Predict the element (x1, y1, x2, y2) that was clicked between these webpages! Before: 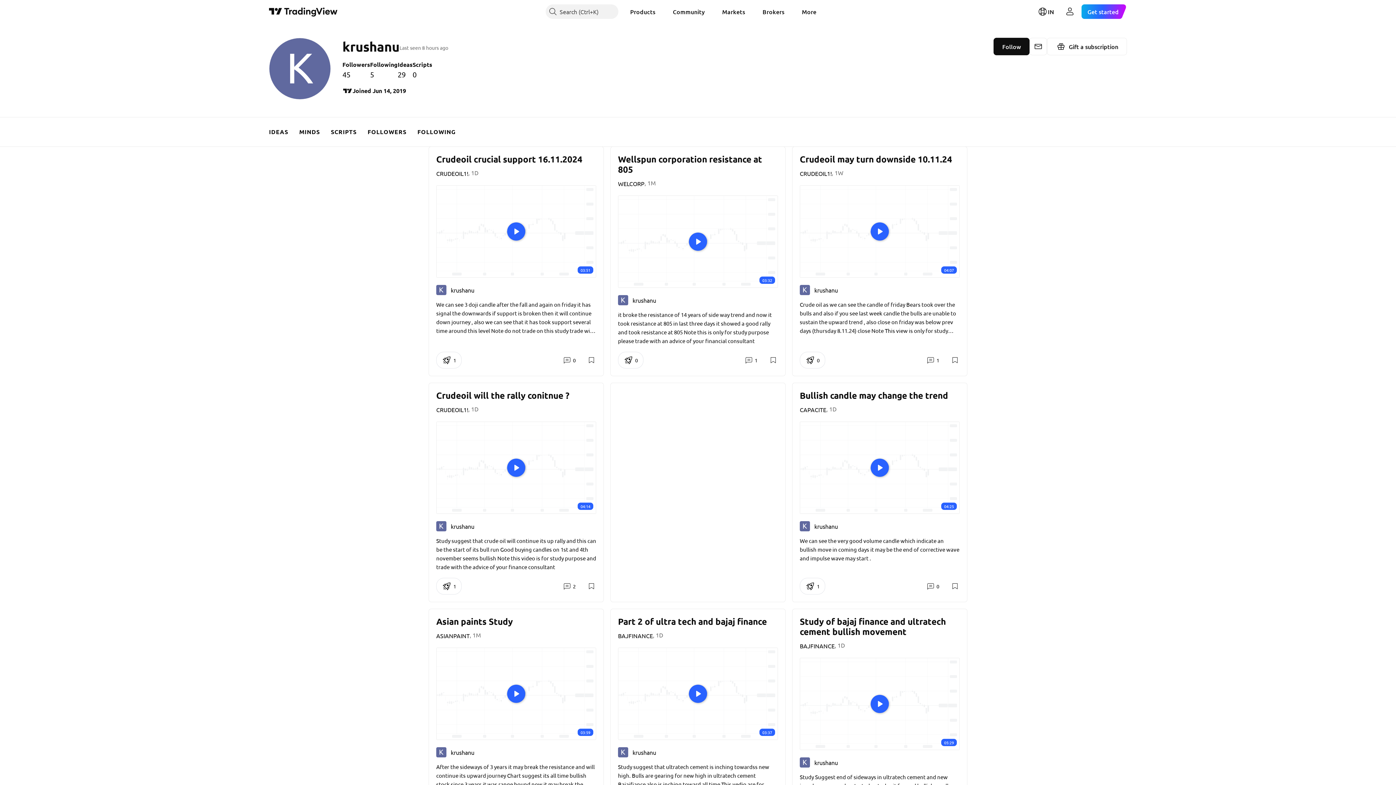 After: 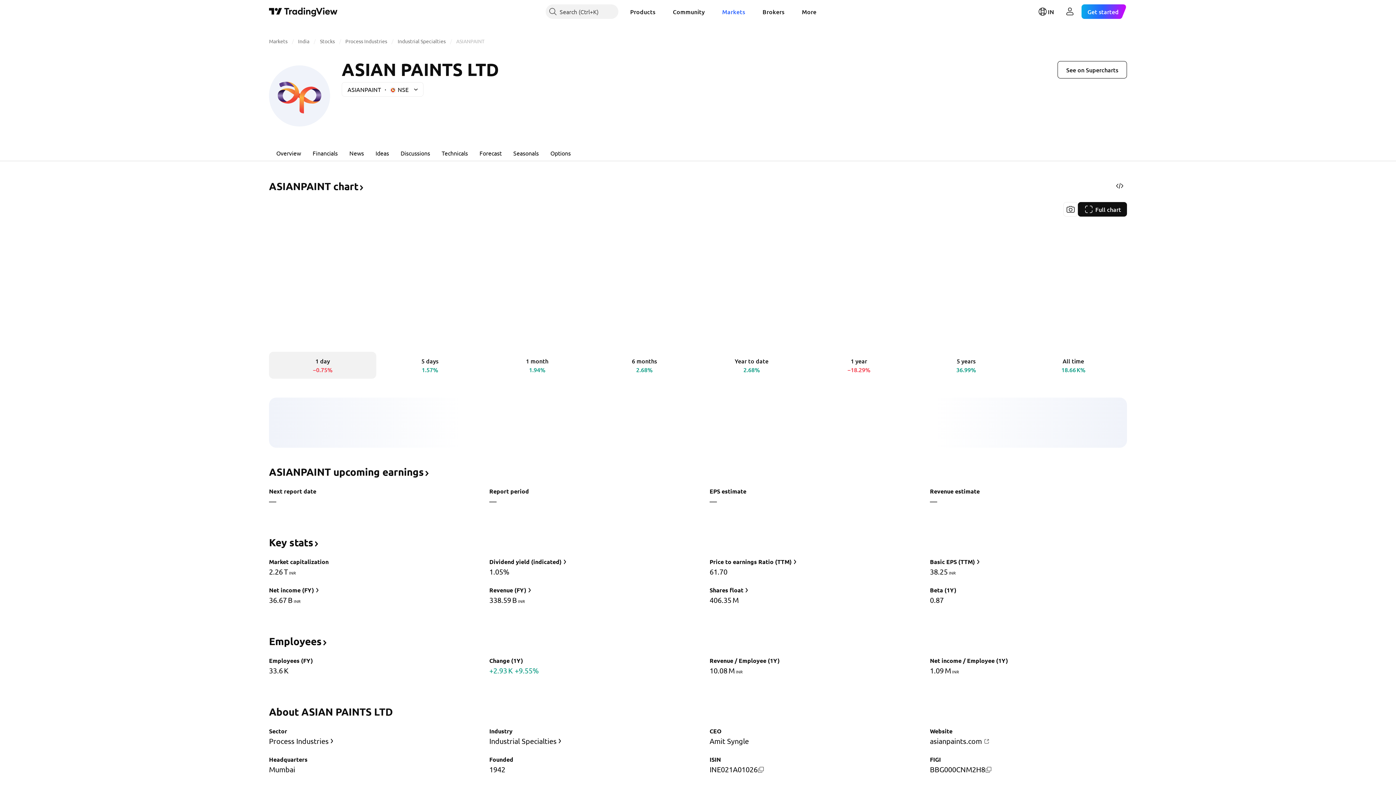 Action: label: ASIANPAINT bbox: (436, 632, 469, 639)